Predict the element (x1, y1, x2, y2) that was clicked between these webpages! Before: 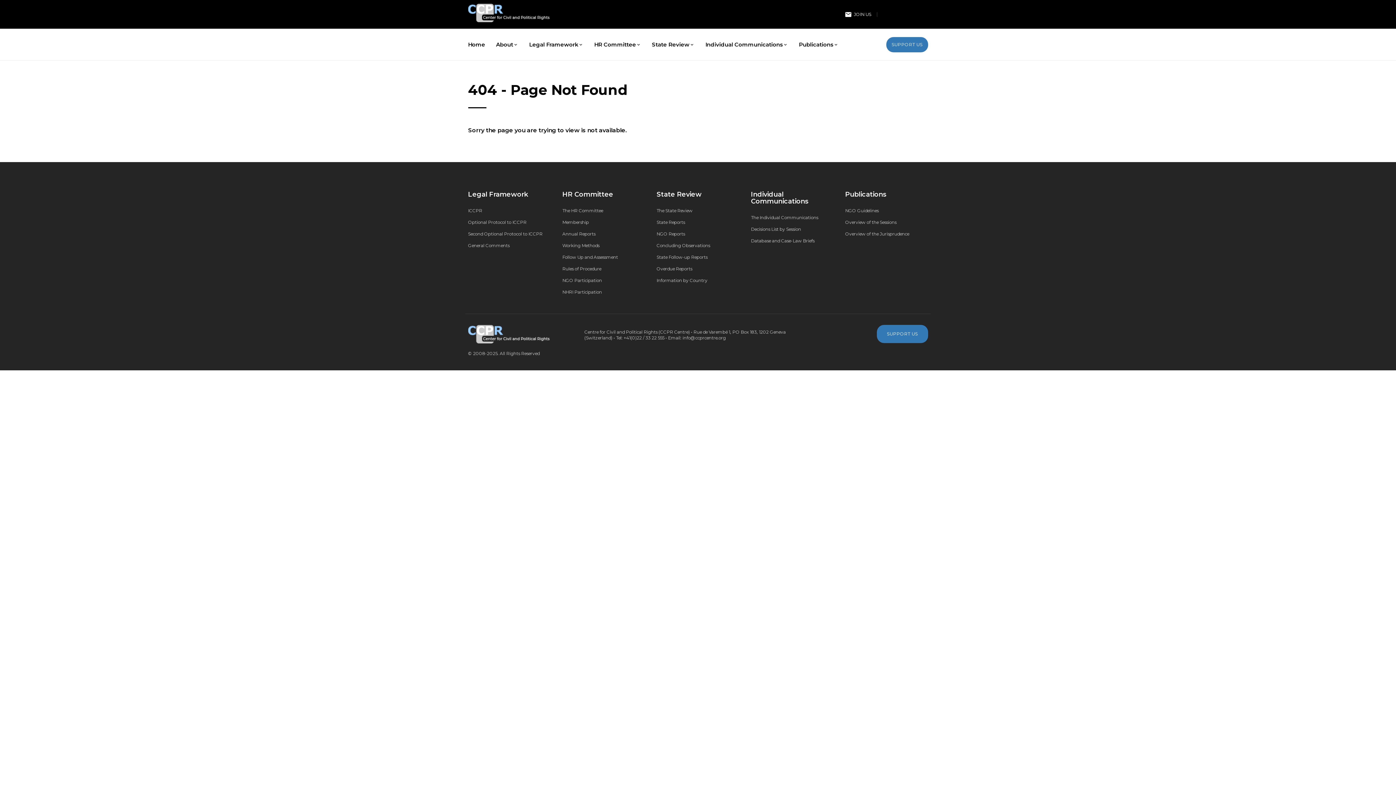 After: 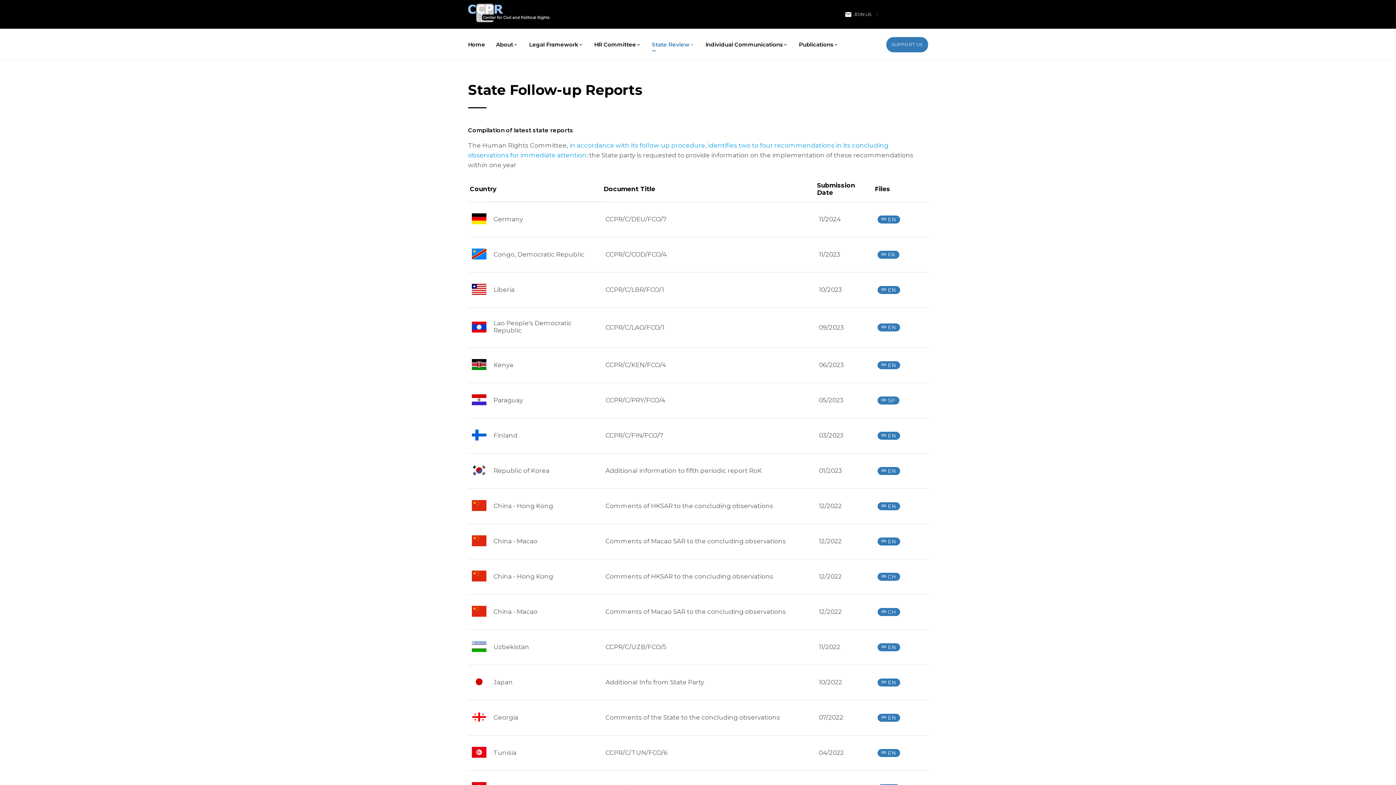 Action: label: State Follow-up Reports bbox: (656, 254, 707, 260)